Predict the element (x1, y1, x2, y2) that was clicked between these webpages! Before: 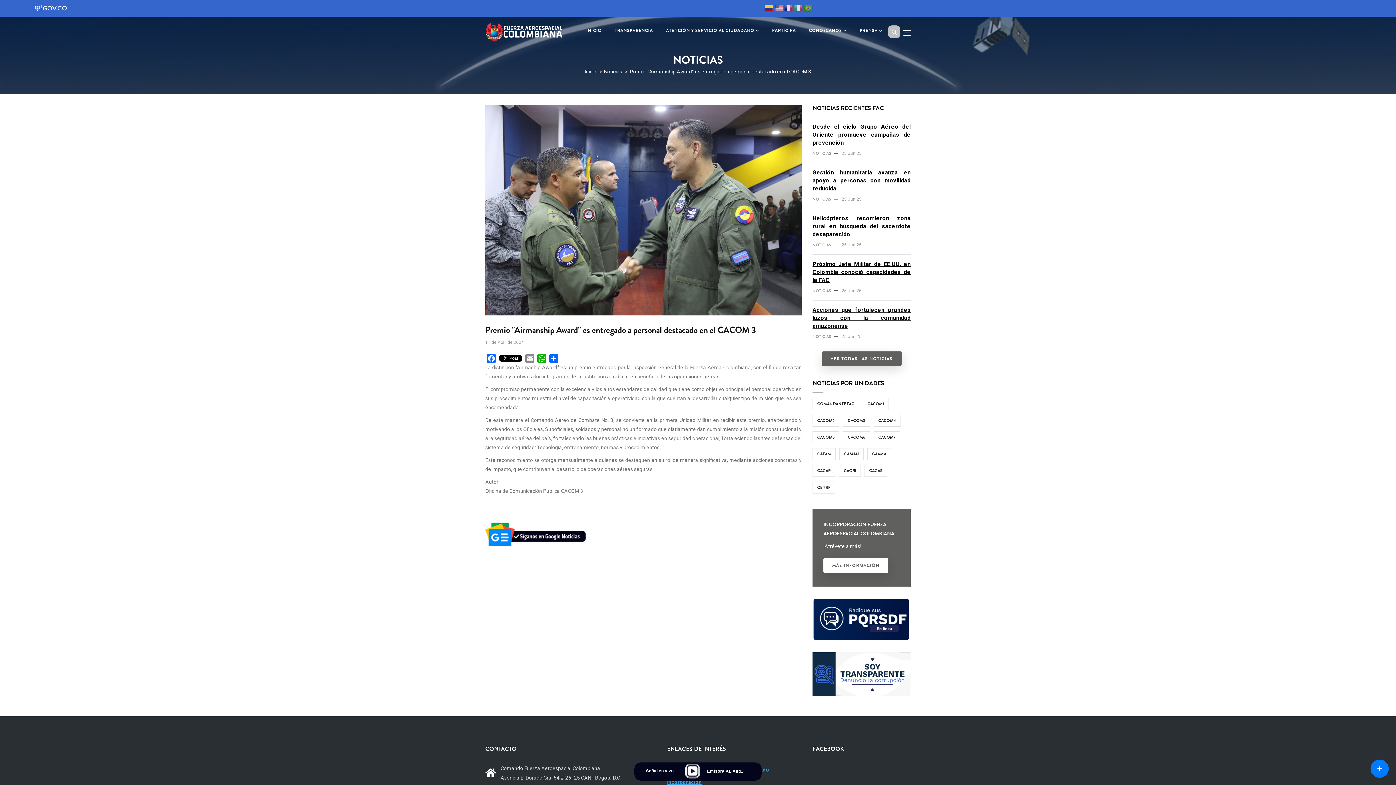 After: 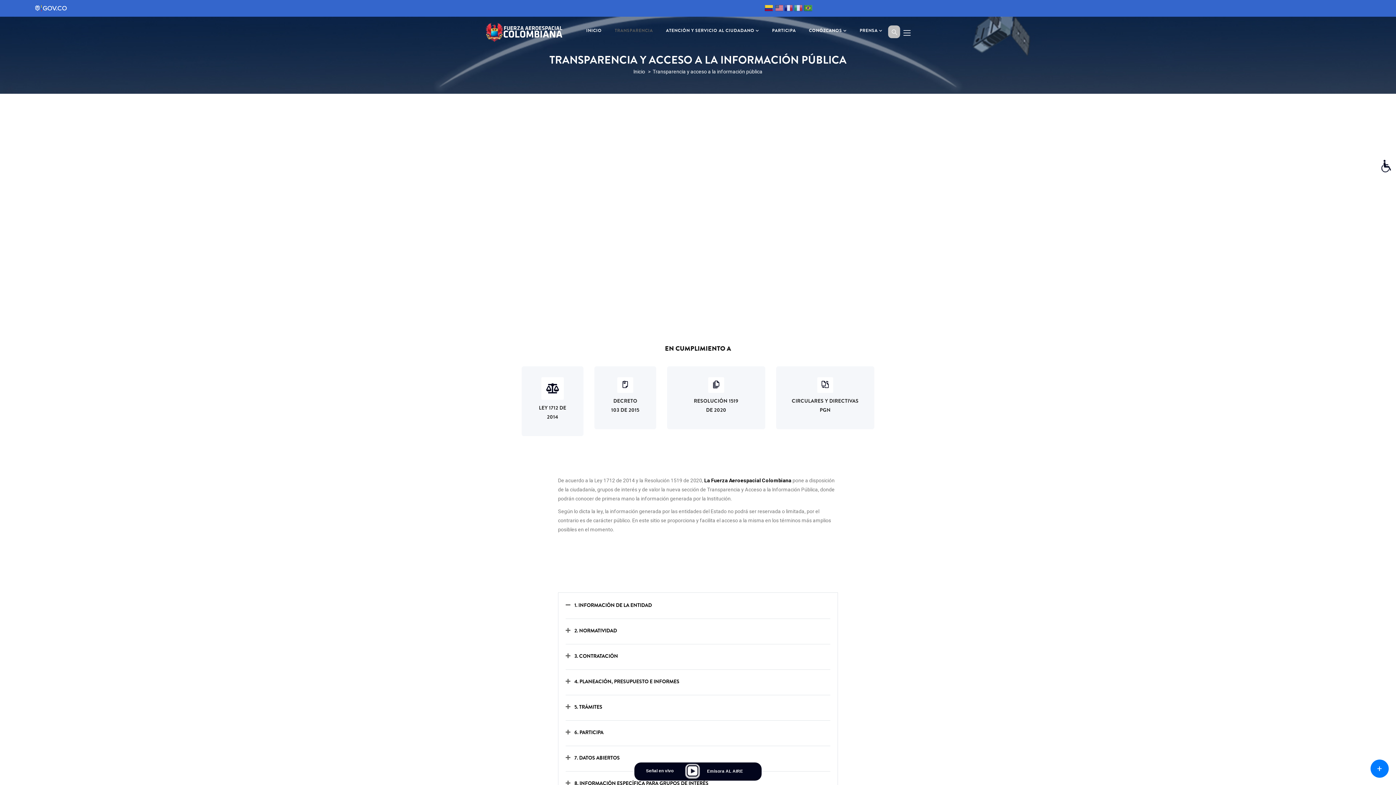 Action: label: TRANSPARENCIA bbox: (608, 16, 659, 44)